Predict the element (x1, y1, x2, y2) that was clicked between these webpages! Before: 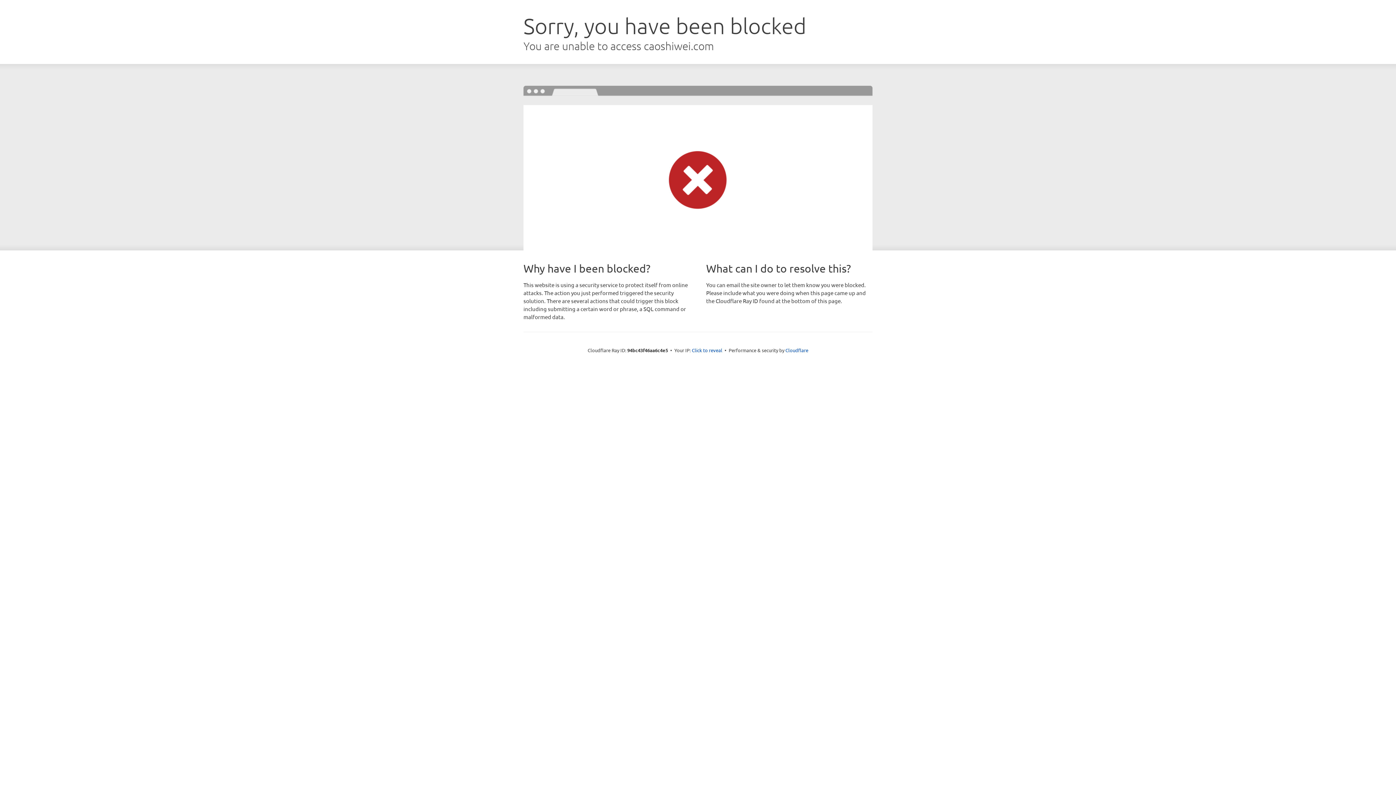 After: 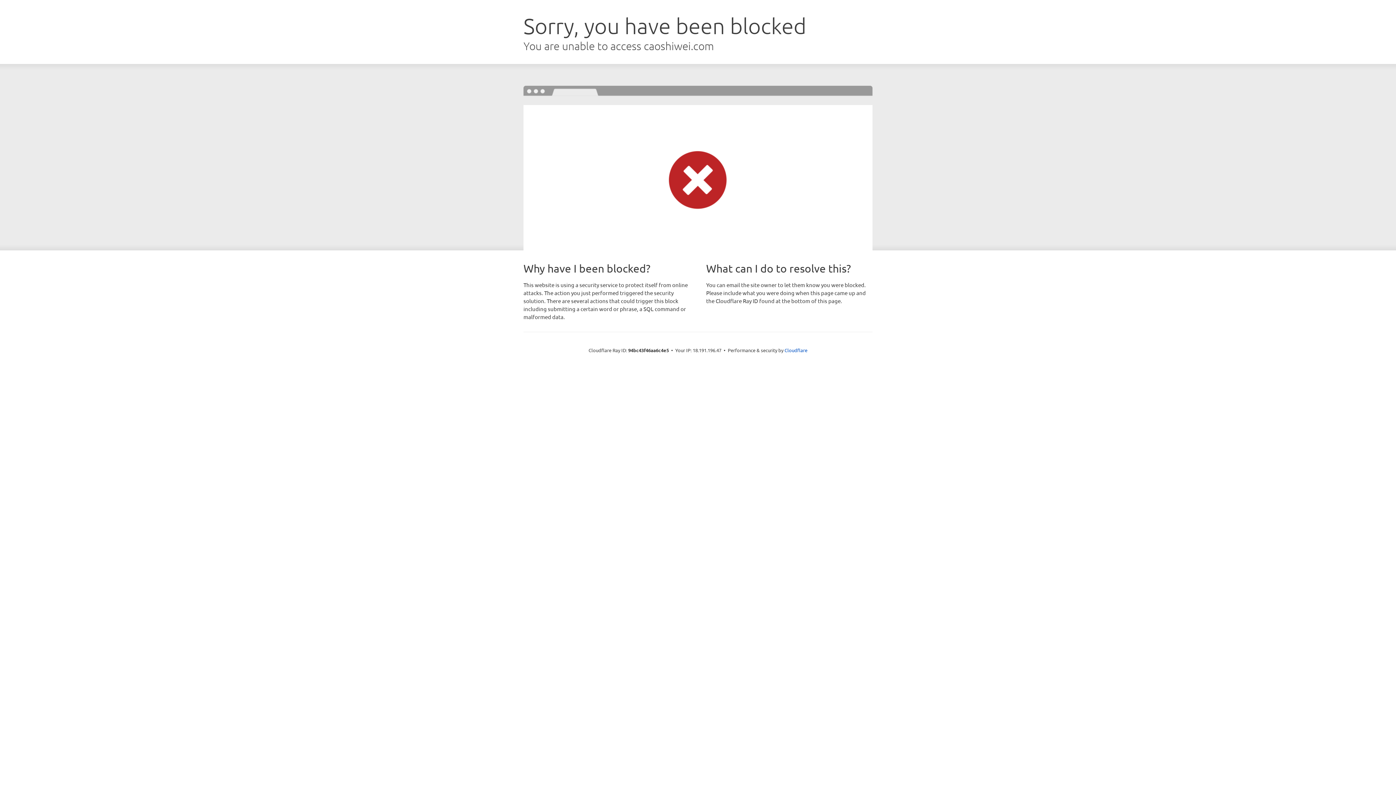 Action: label: Click to reveal bbox: (692, 346, 722, 353)